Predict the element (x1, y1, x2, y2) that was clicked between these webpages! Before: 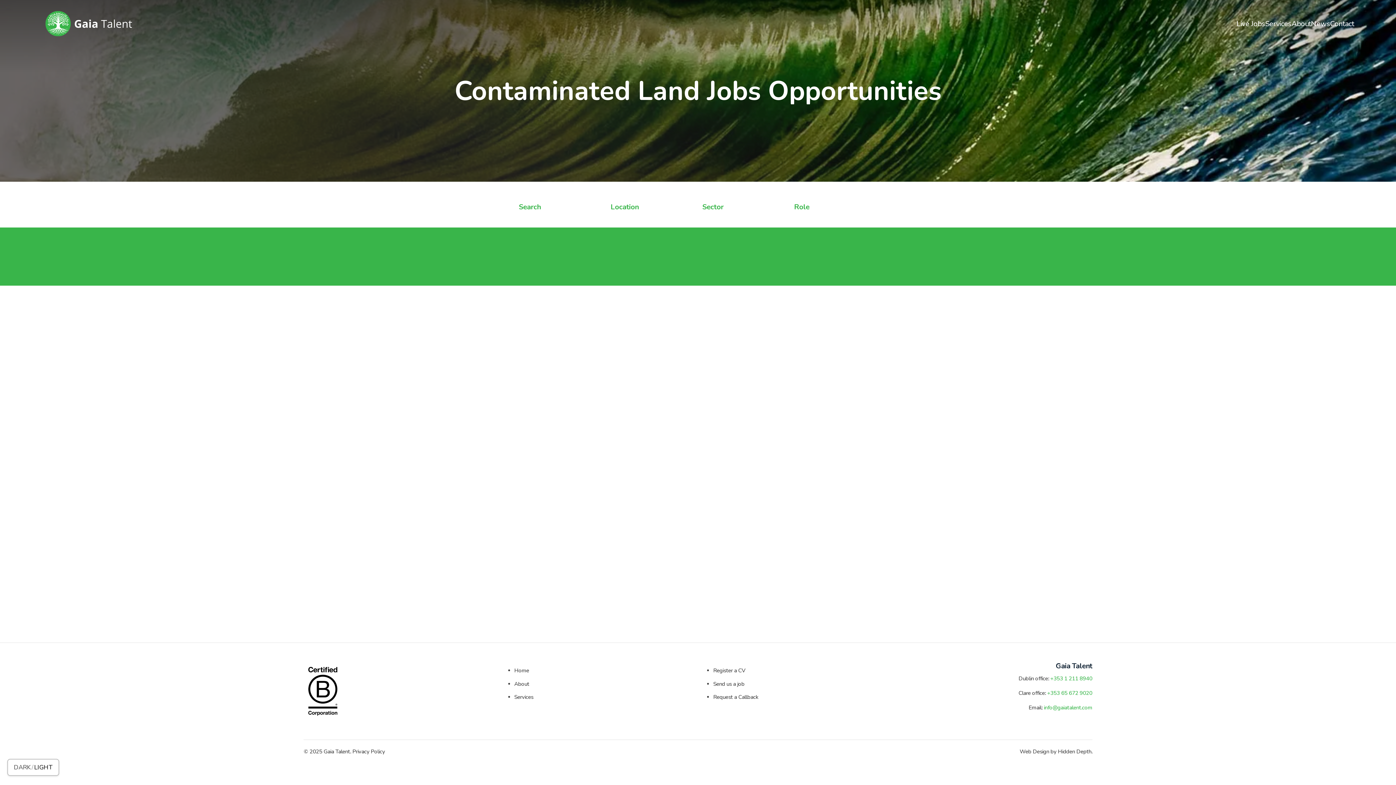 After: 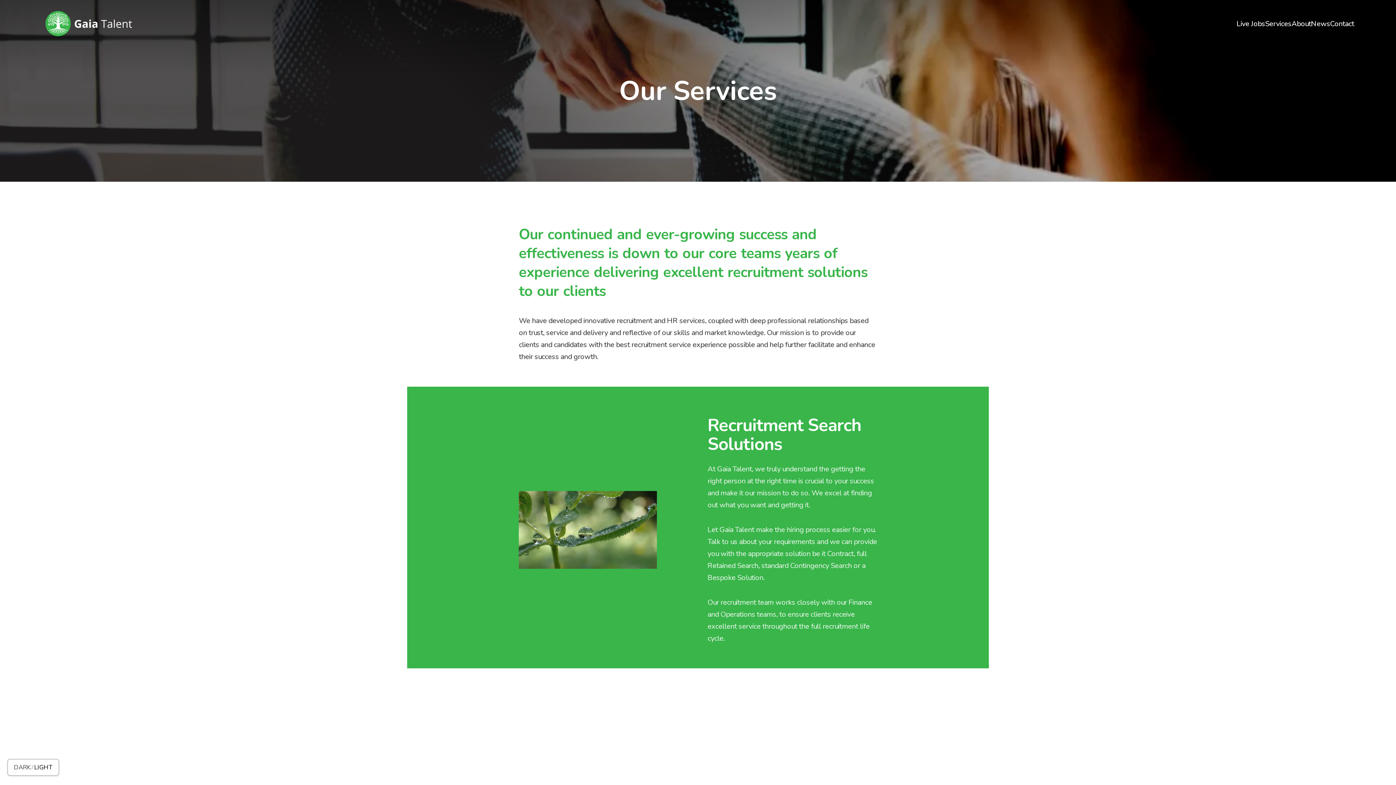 Action: bbox: (1265, 18, 1291, 28) label: Services